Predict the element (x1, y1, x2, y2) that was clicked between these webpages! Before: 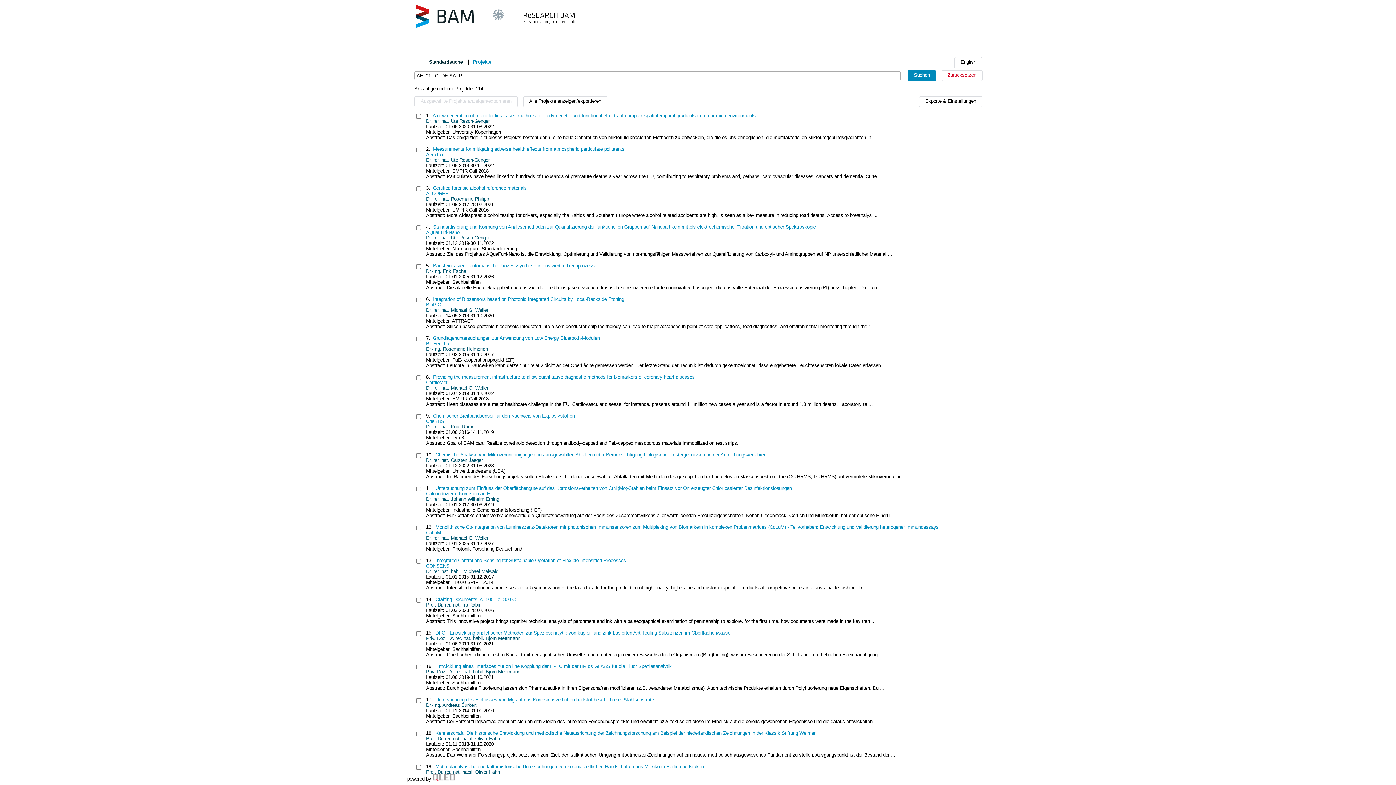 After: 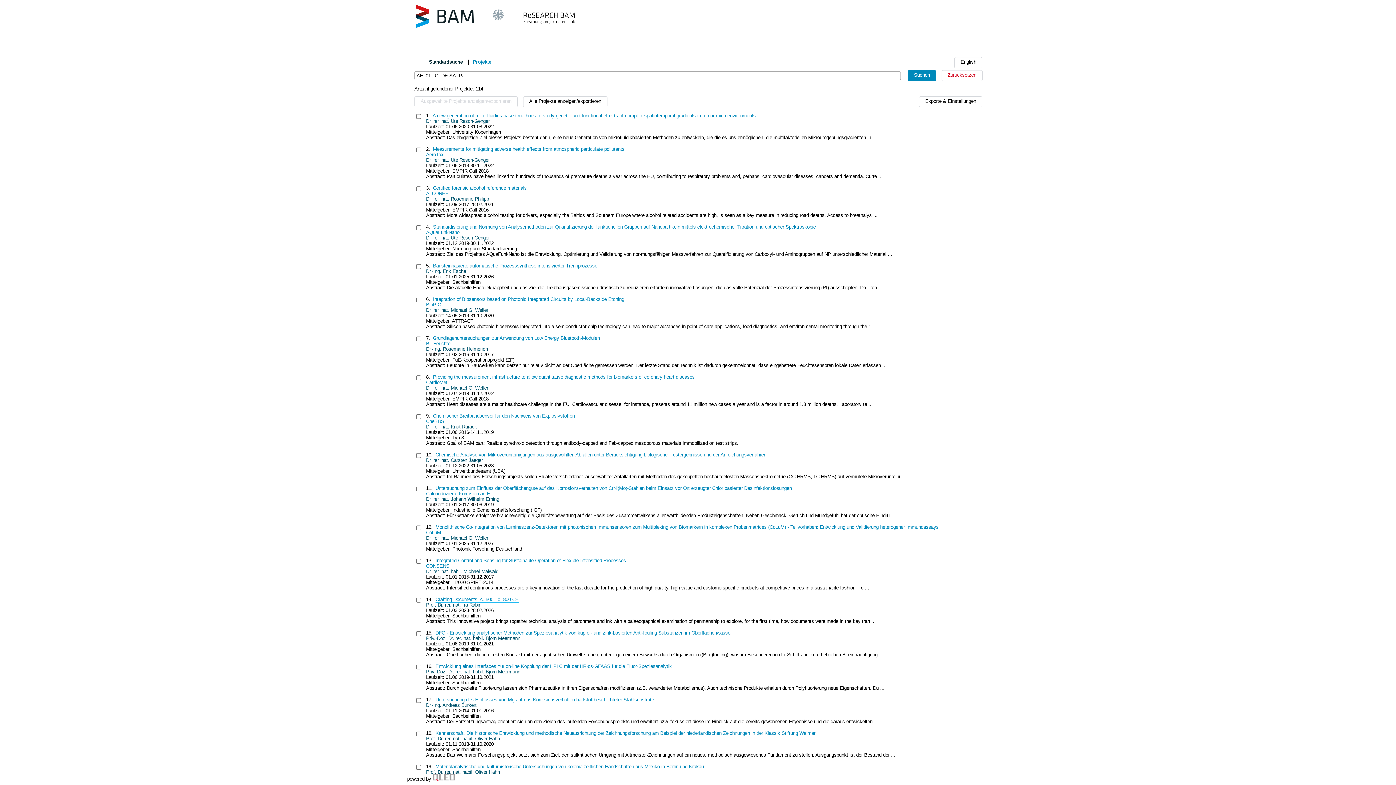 Action: label: Crafting Documents, c. 500 - c. 800 CE bbox: (435, 597, 518, 602)